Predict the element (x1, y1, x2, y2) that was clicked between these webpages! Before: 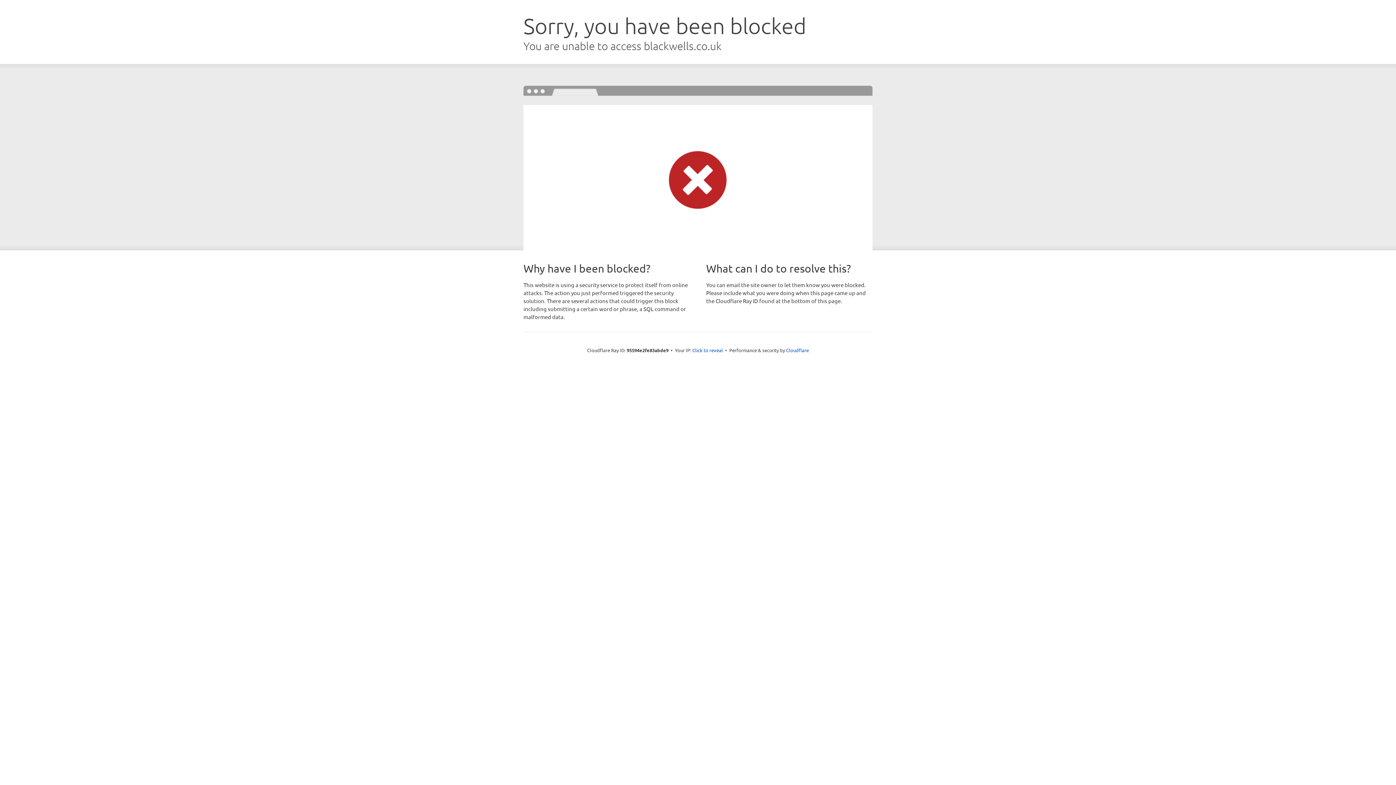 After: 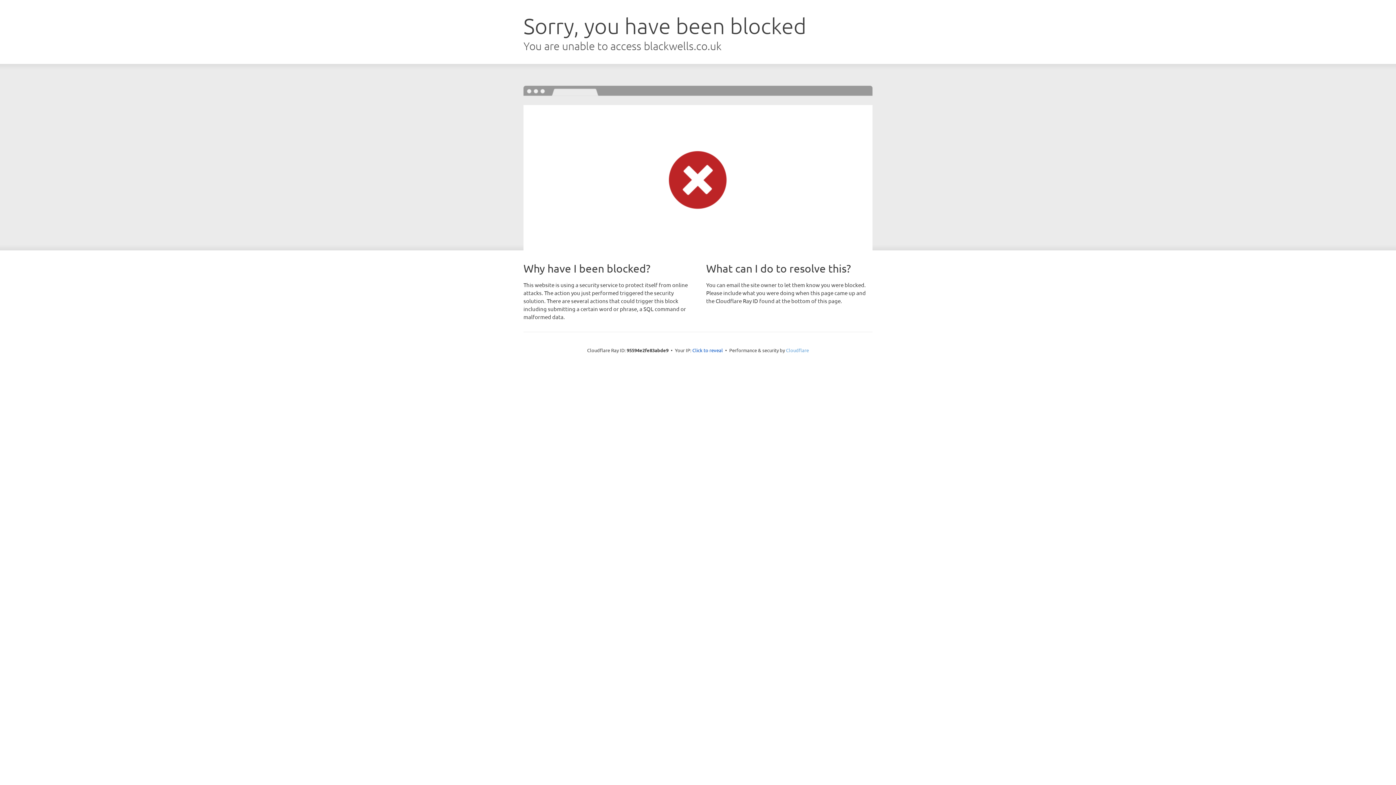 Action: bbox: (786, 347, 809, 353) label: Cloudflare